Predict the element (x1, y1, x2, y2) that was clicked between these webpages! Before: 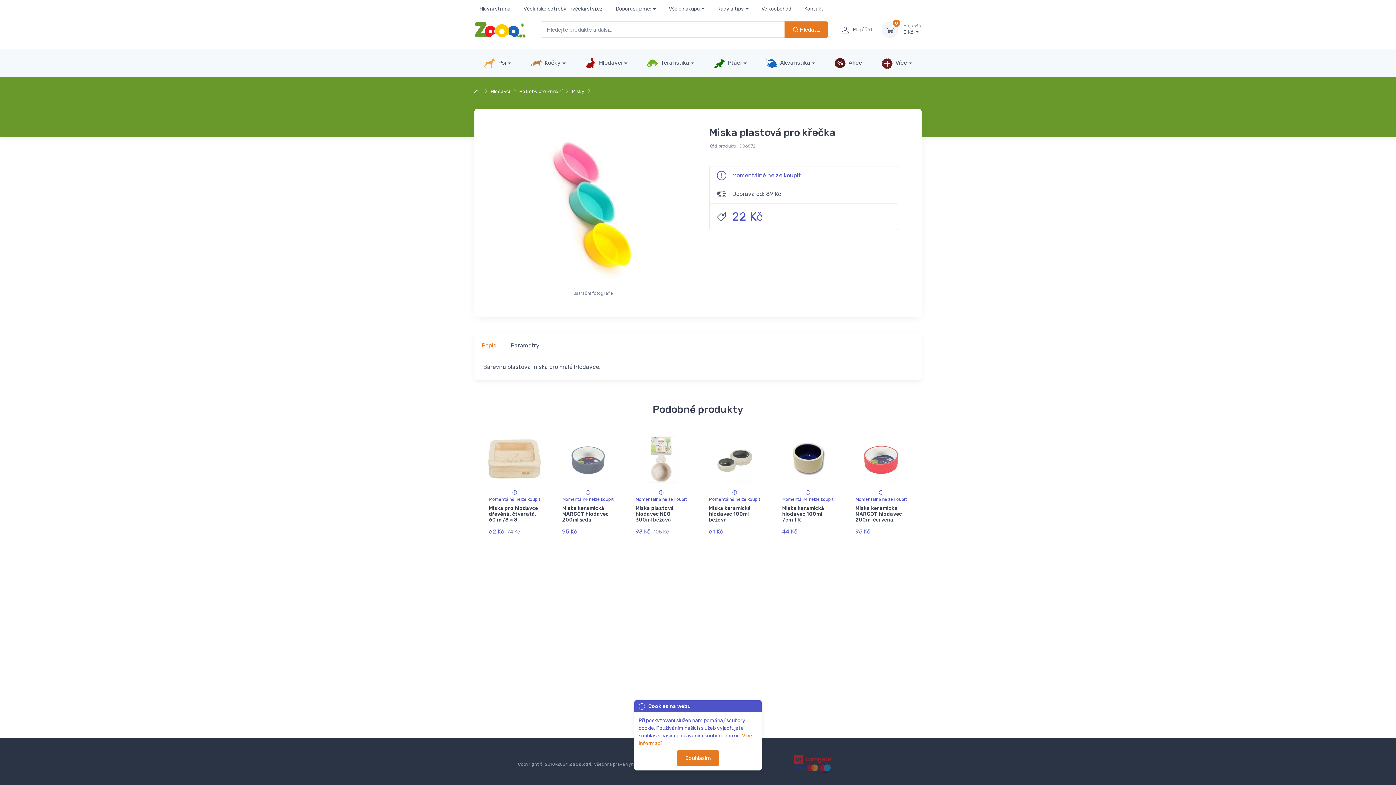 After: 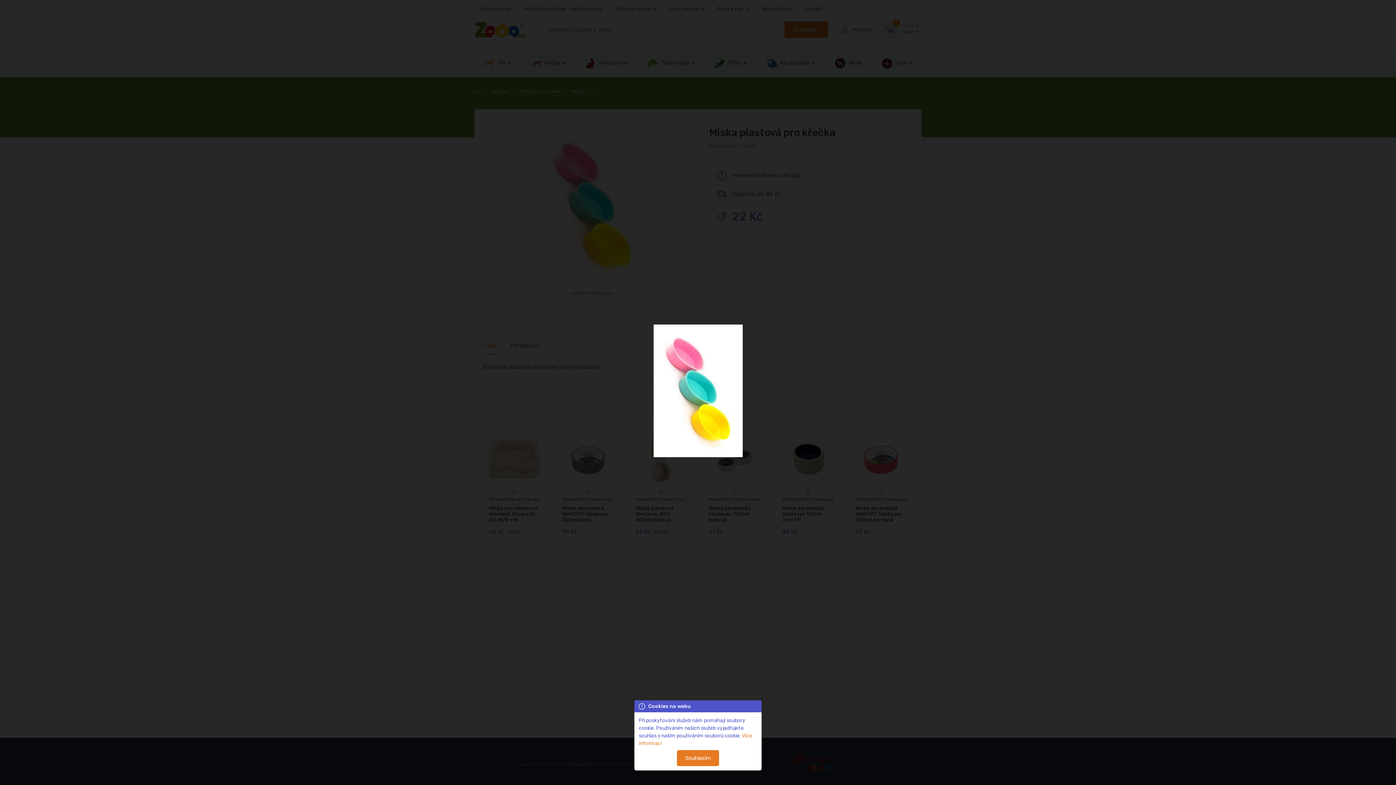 Action: bbox: (492, 126, 692, 287)